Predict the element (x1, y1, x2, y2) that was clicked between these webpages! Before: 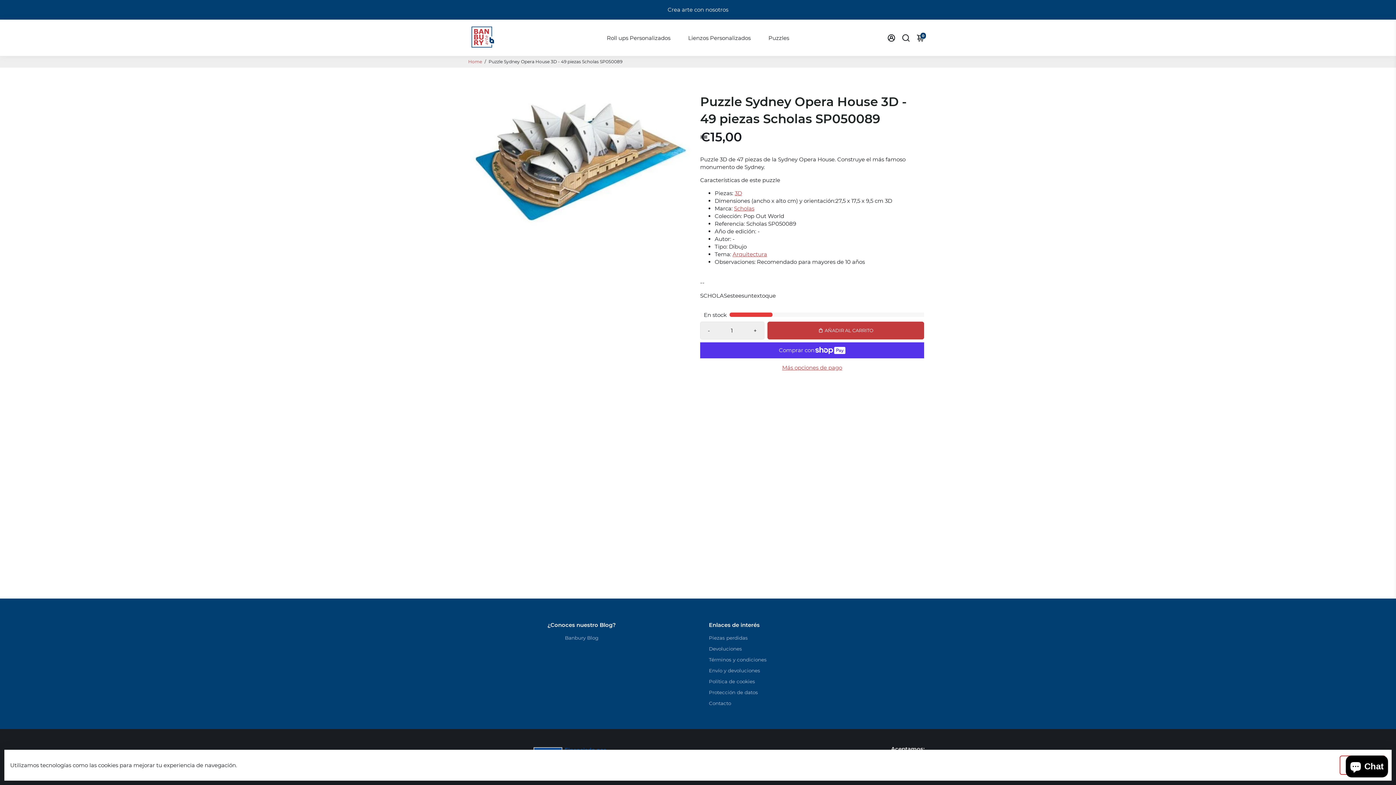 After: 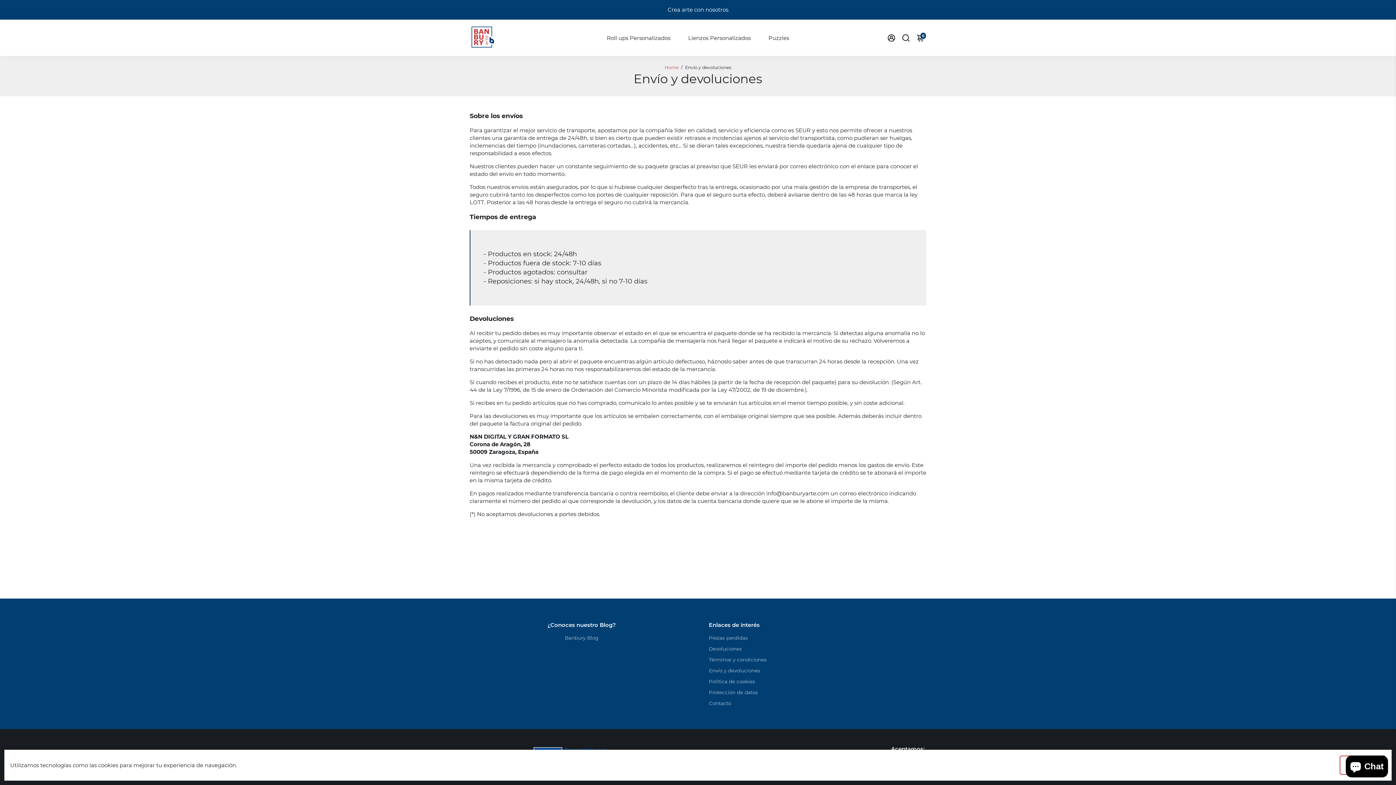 Action: label: Envío y devoluciones bbox: (709, 667, 766, 674)